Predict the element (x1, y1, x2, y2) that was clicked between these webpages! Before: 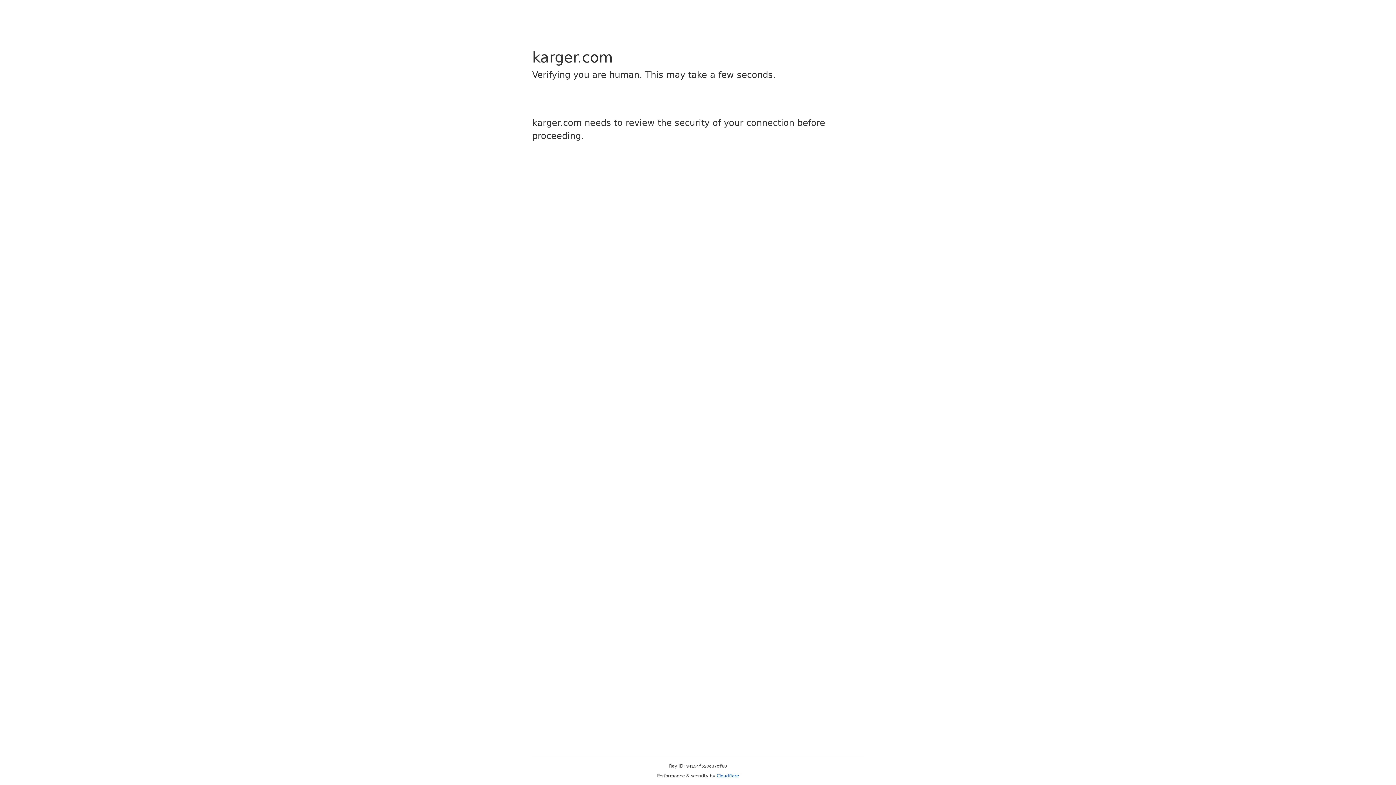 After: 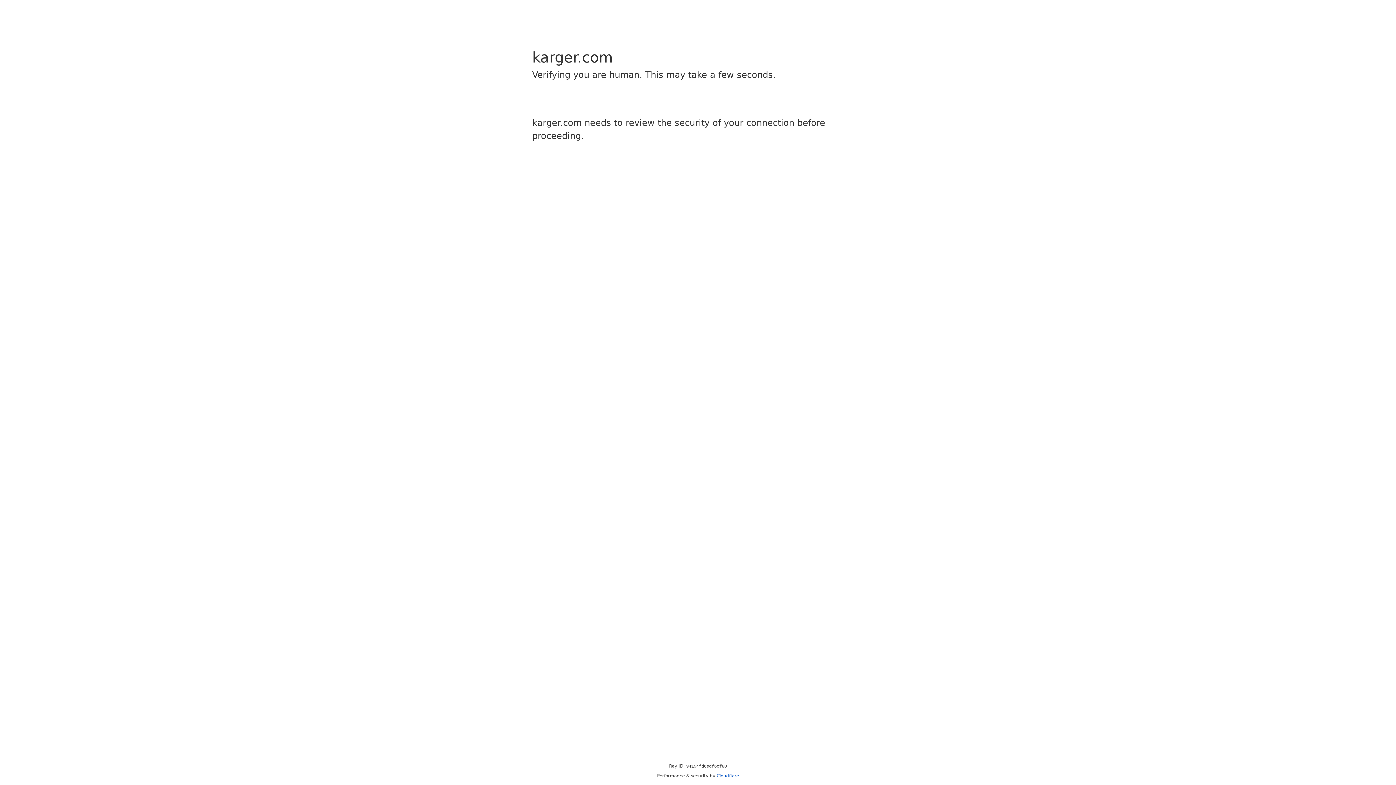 Action: bbox: (716, 773, 739, 778) label: Cloudflare